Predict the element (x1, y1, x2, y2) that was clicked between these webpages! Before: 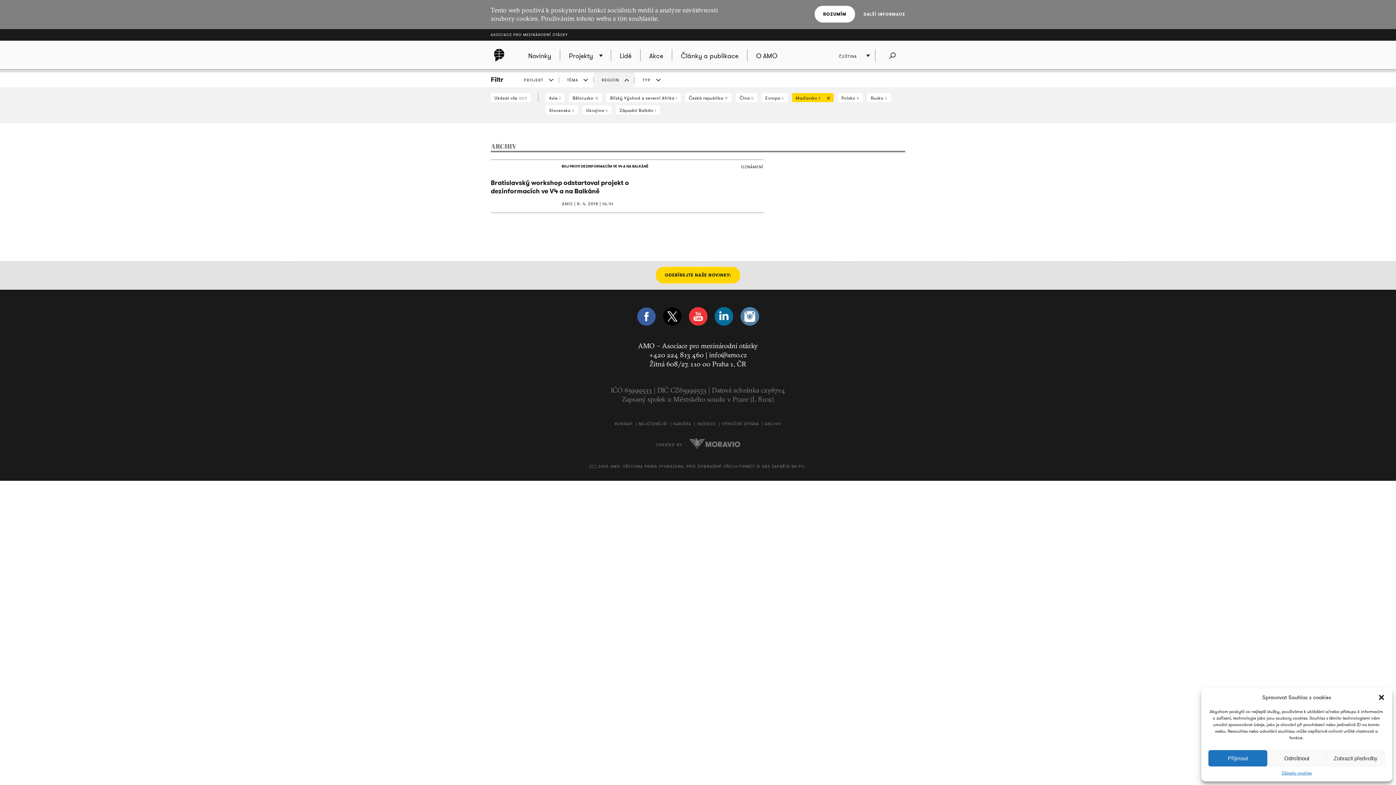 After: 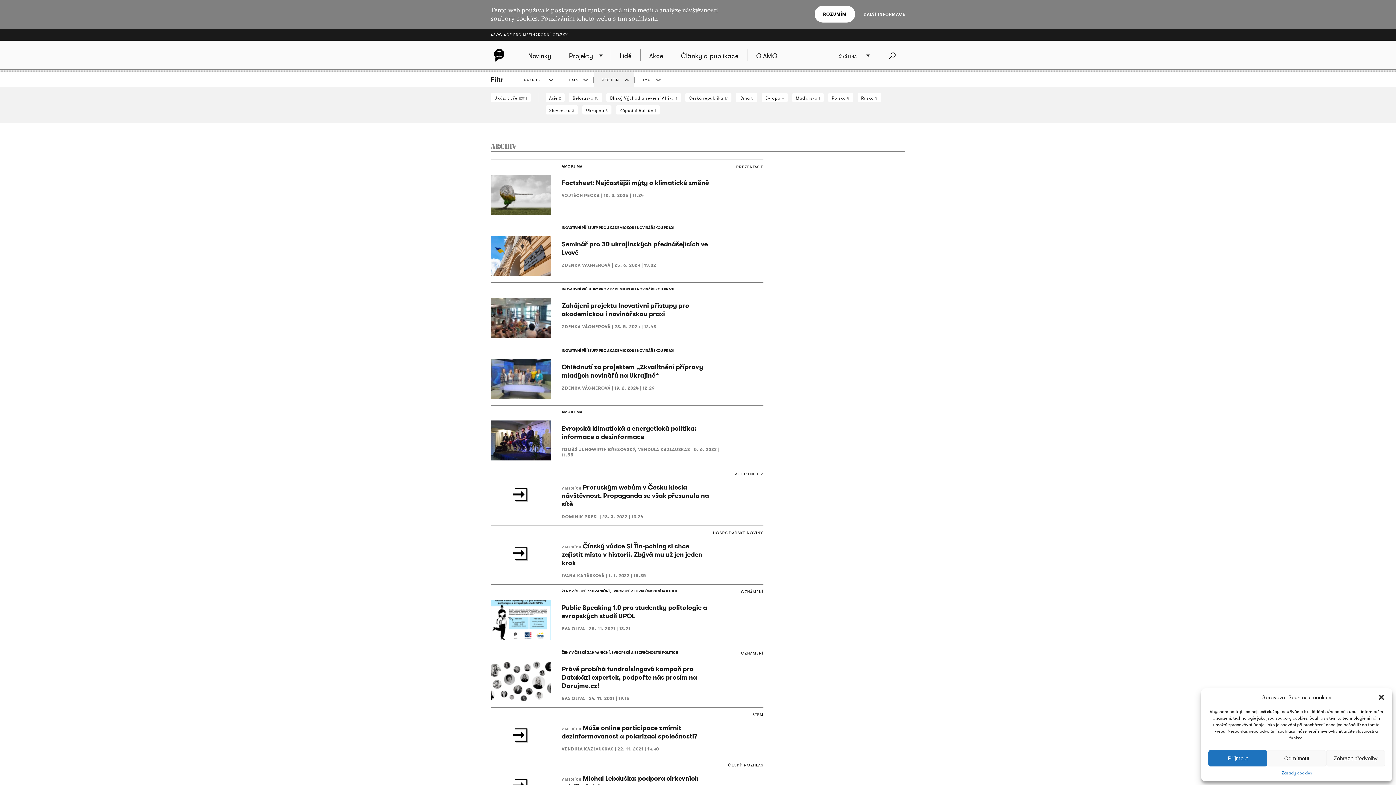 Action: bbox: (792, 93, 833, 102) label: Maďarsko 1 zrušit